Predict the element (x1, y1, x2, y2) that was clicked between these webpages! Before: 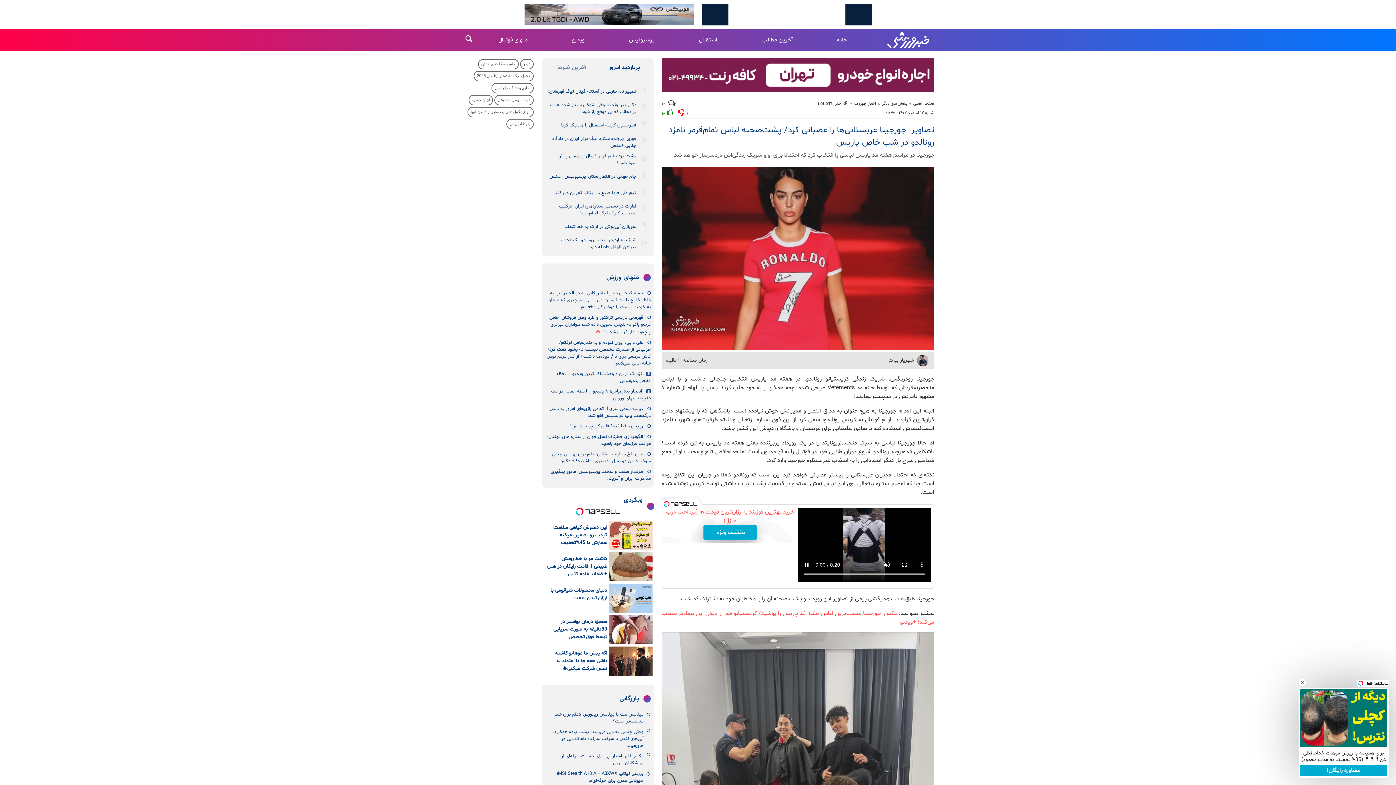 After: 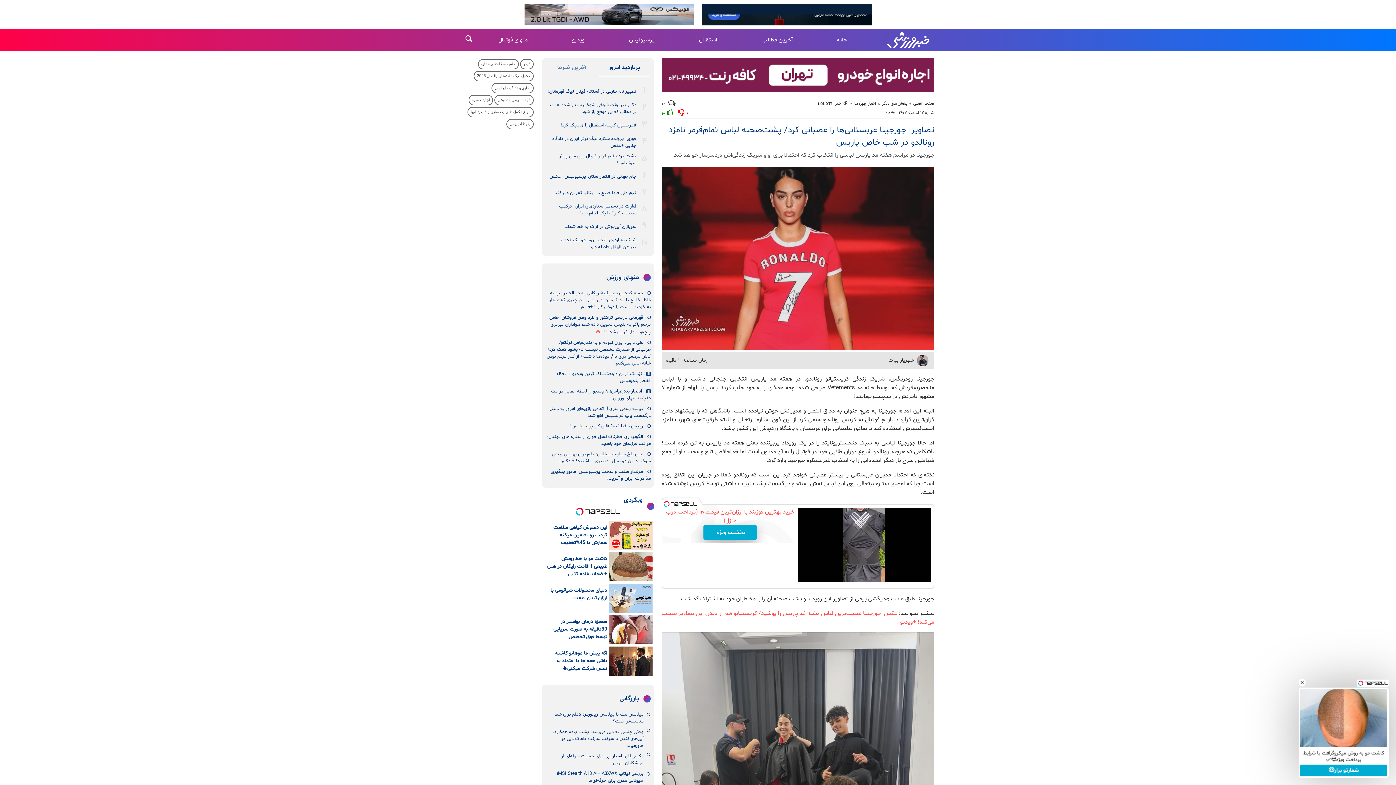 Action: bbox: (564, 223, 636, 232) label: سربازان آبی‌پوش در اراک به خط شدند